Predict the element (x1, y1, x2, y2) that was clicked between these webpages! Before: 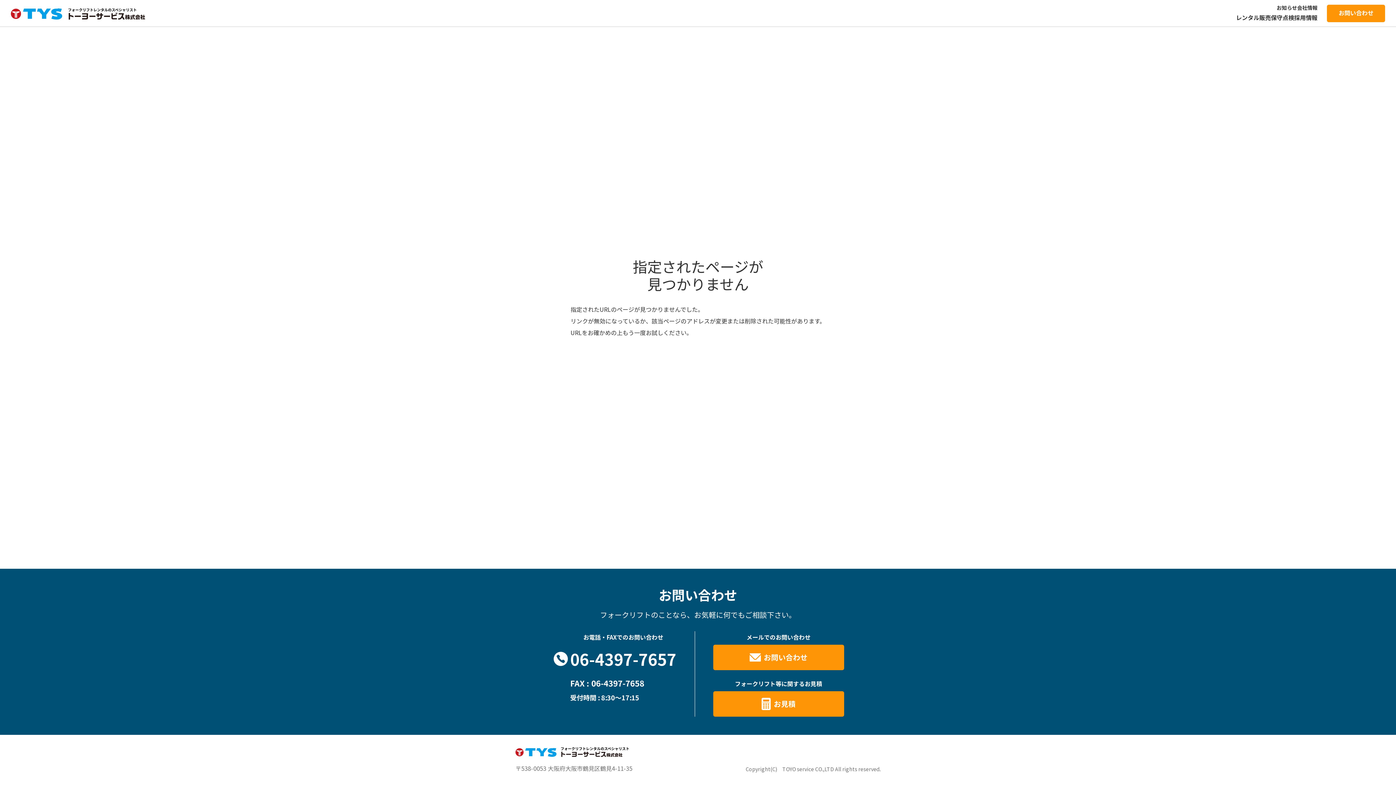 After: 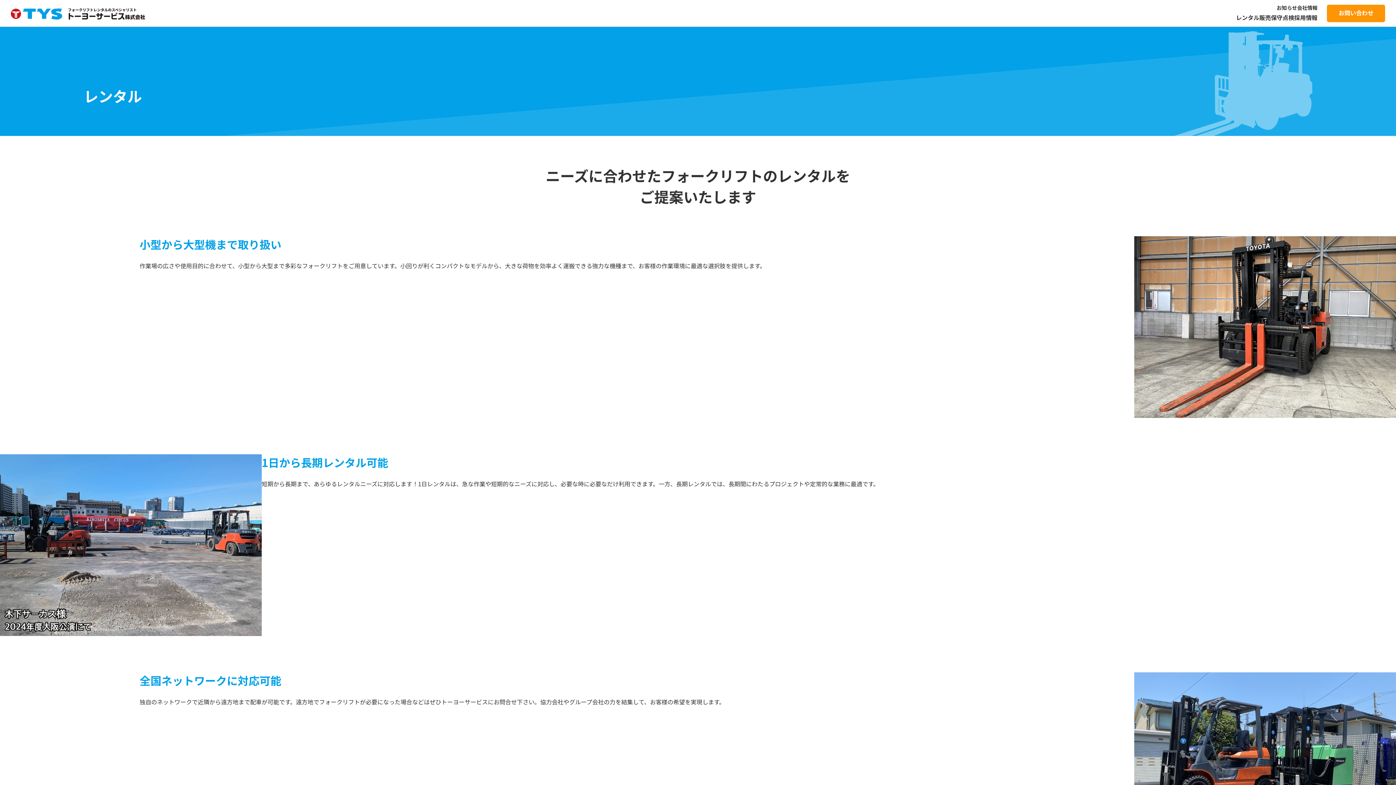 Action: label: レンタル bbox: (1236, 13, 1259, 21)